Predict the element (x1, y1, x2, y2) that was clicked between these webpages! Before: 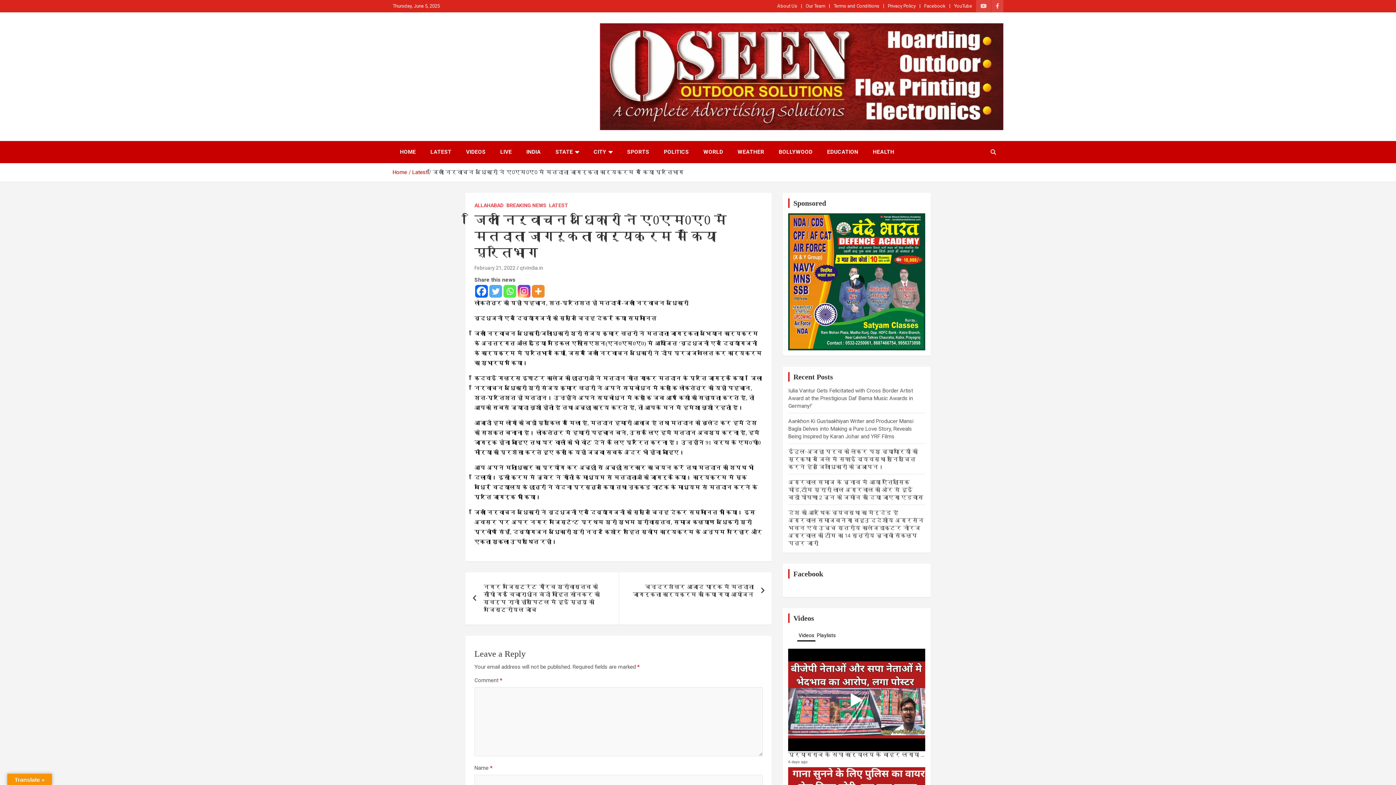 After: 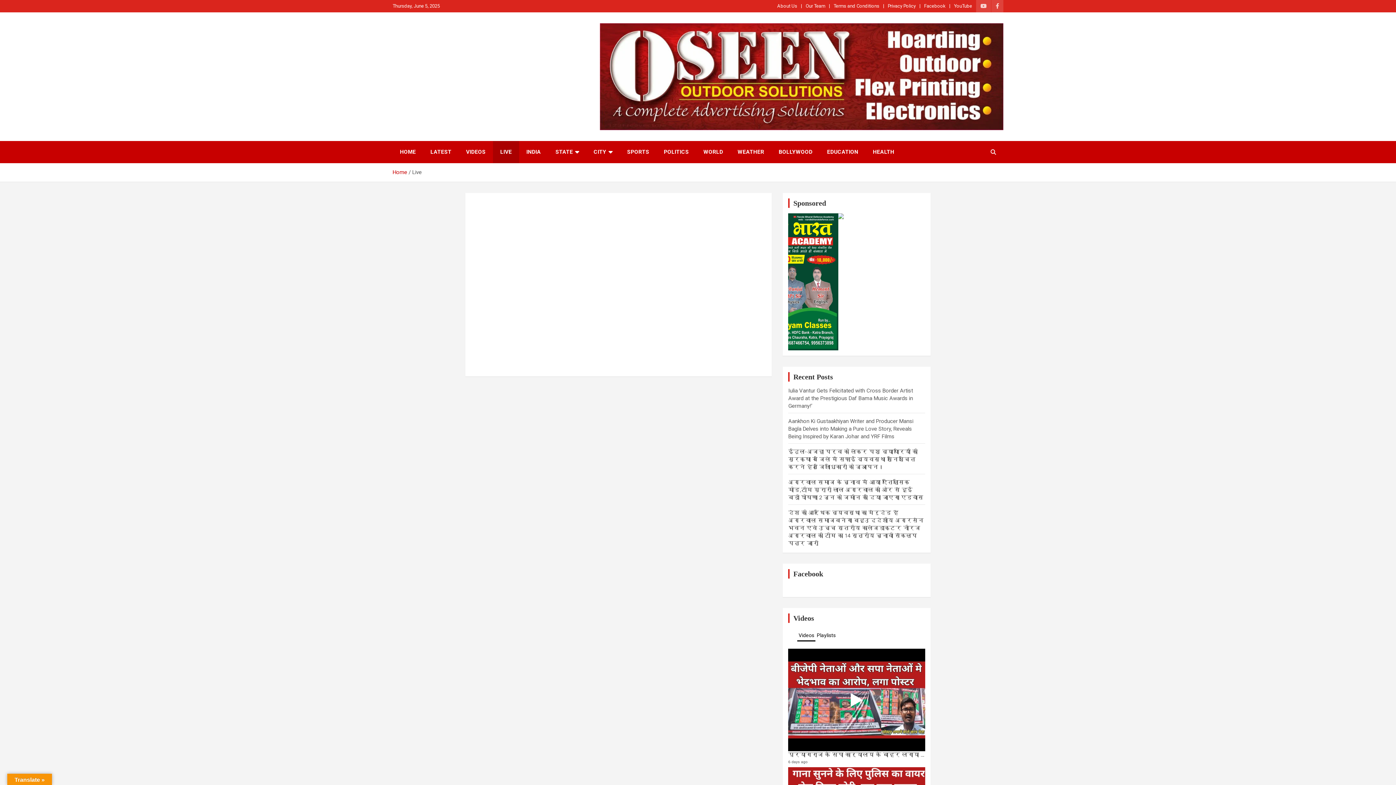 Action: bbox: (493, 141, 519, 163) label: LIVE